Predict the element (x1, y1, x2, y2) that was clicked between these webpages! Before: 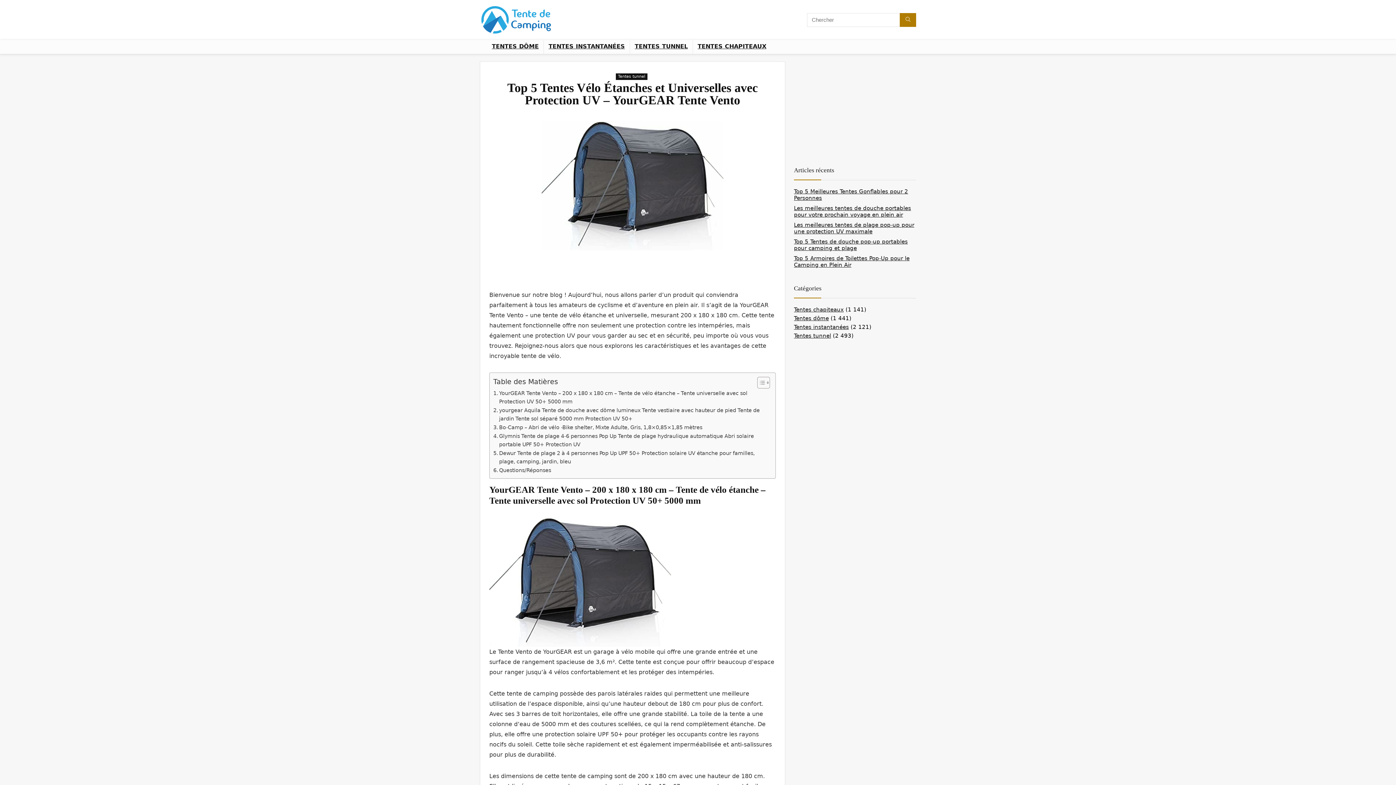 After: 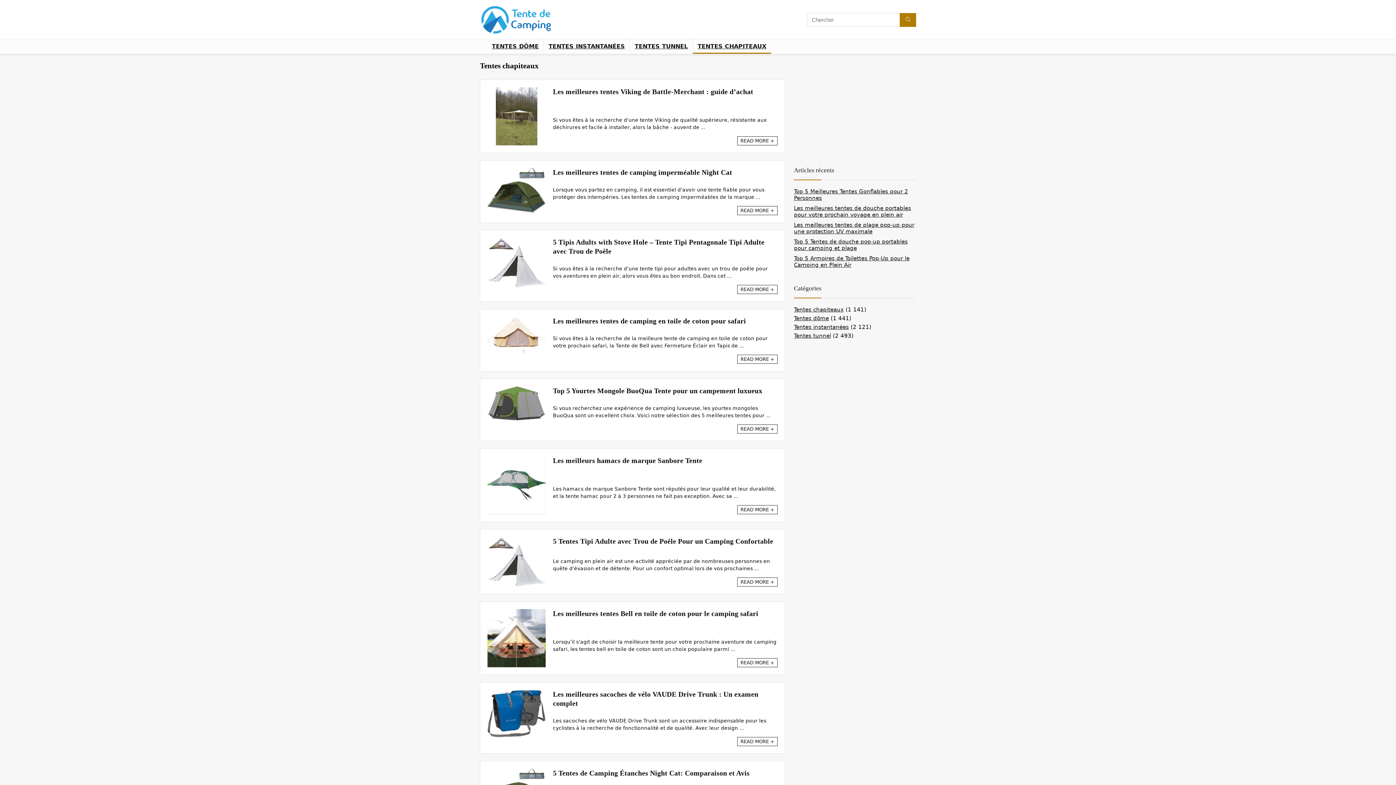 Action: label: Tentes chapiteaux bbox: (794, 306, 844, 313)